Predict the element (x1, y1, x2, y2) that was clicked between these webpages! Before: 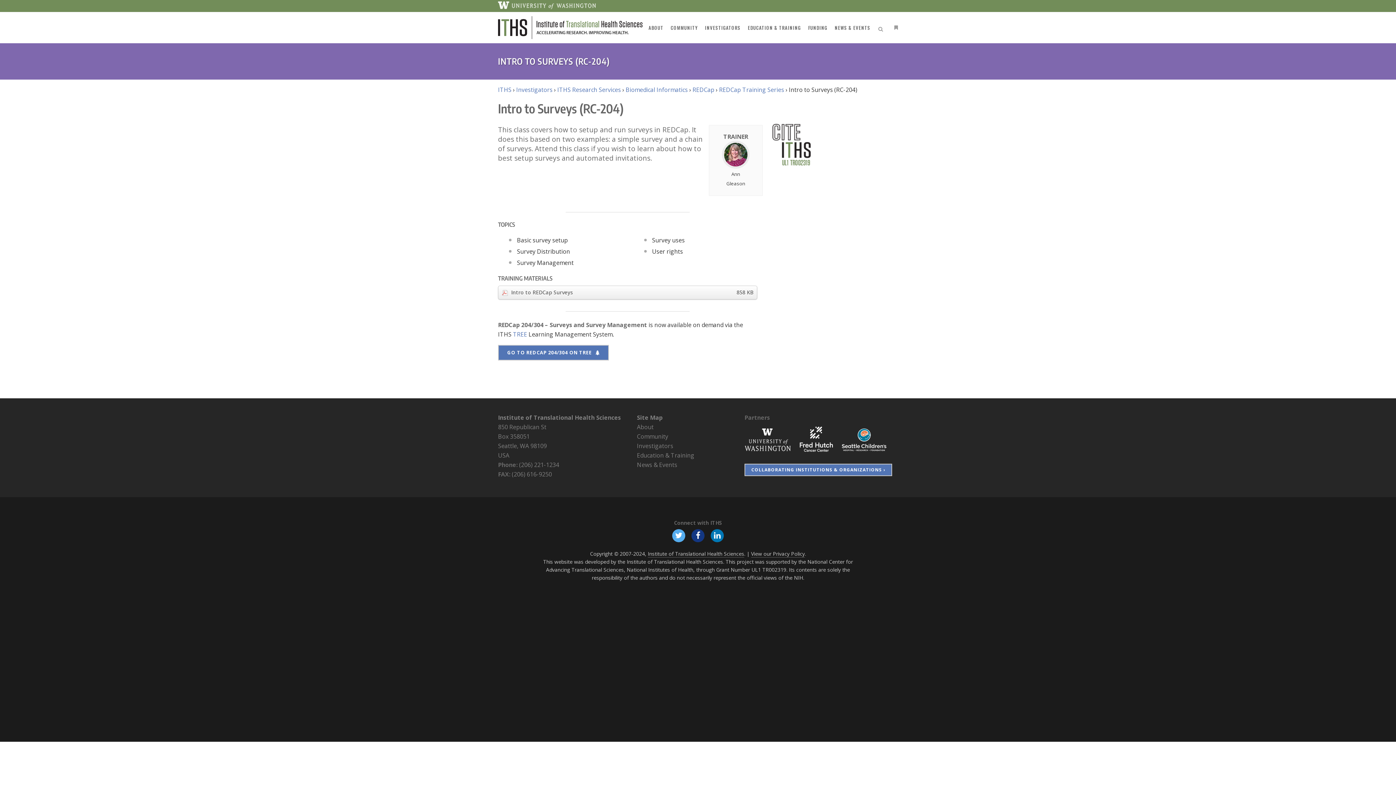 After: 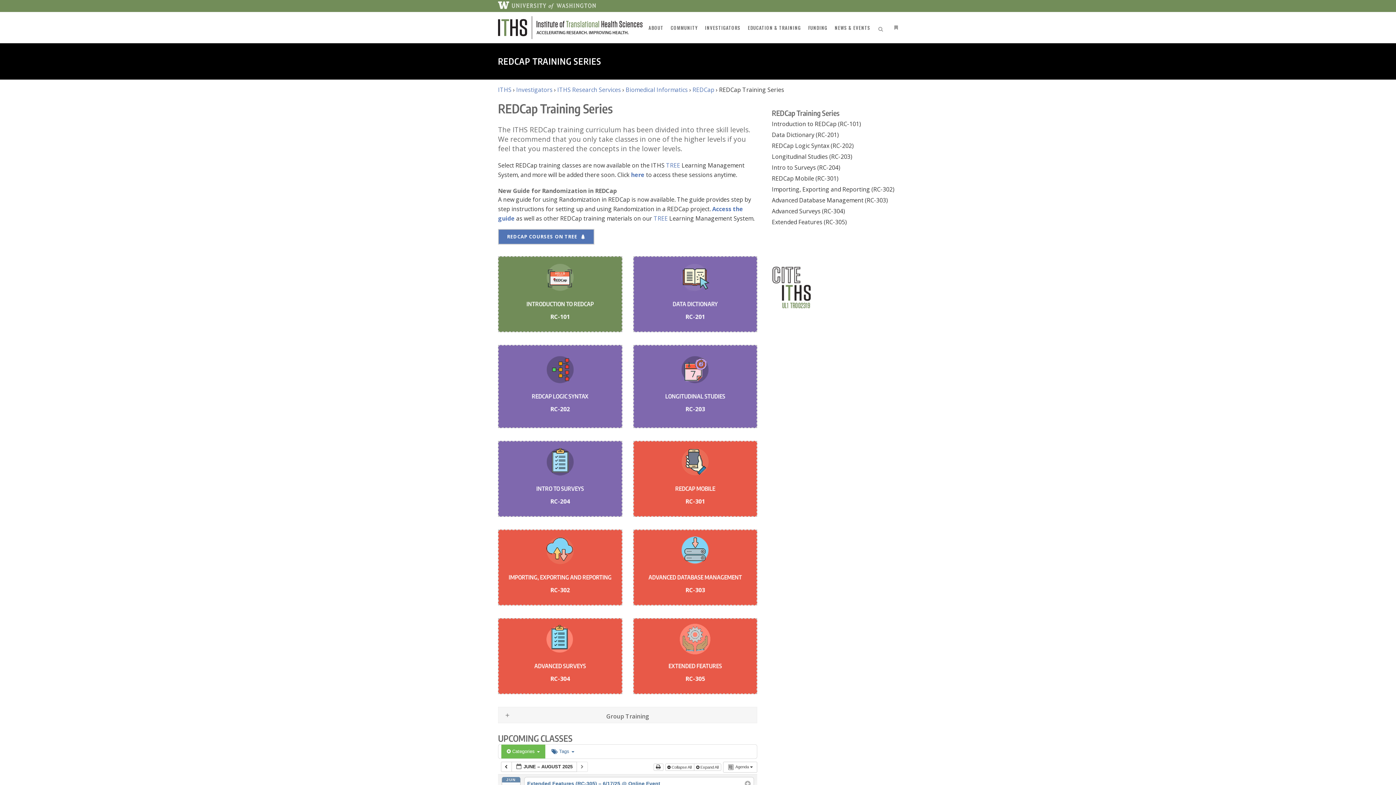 Action: label: REDCap Training Series bbox: (719, 85, 784, 93)